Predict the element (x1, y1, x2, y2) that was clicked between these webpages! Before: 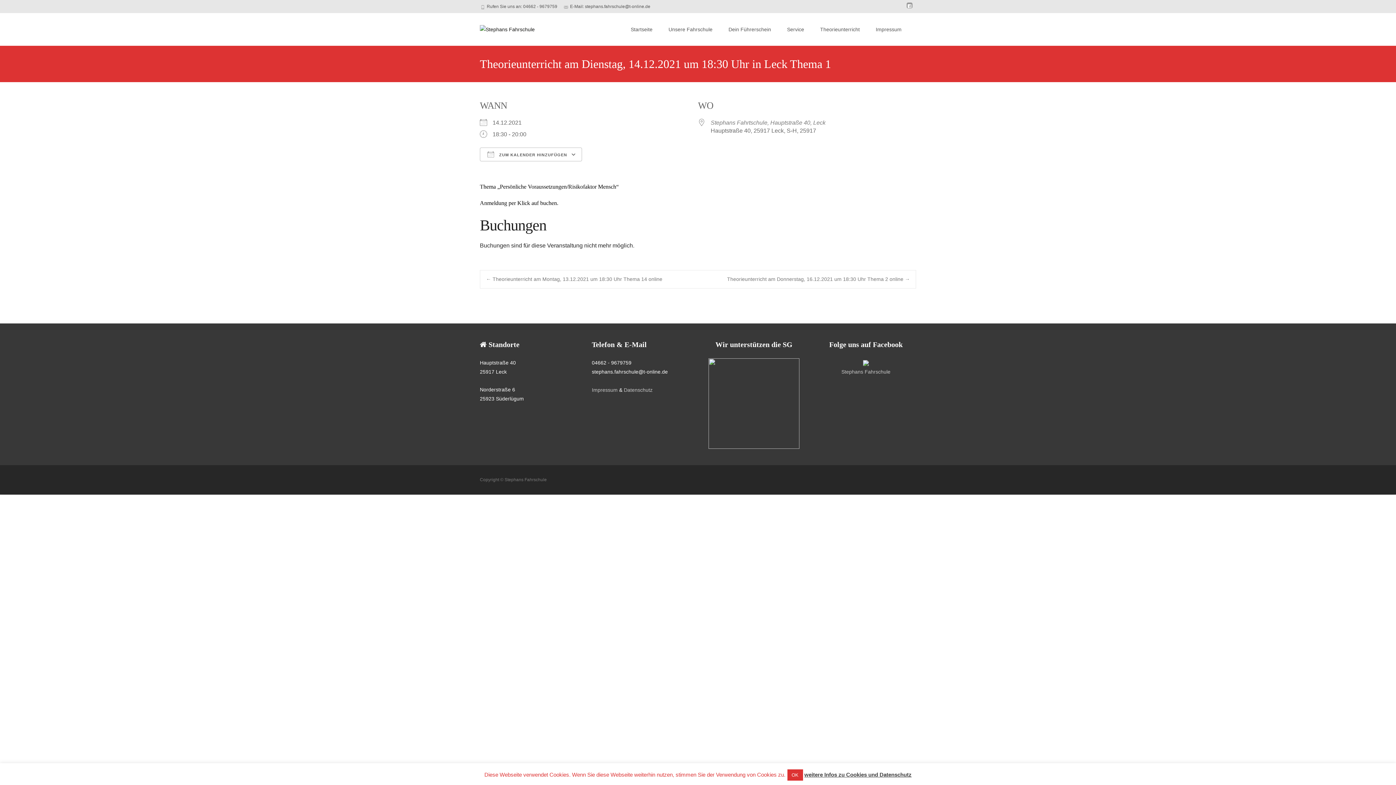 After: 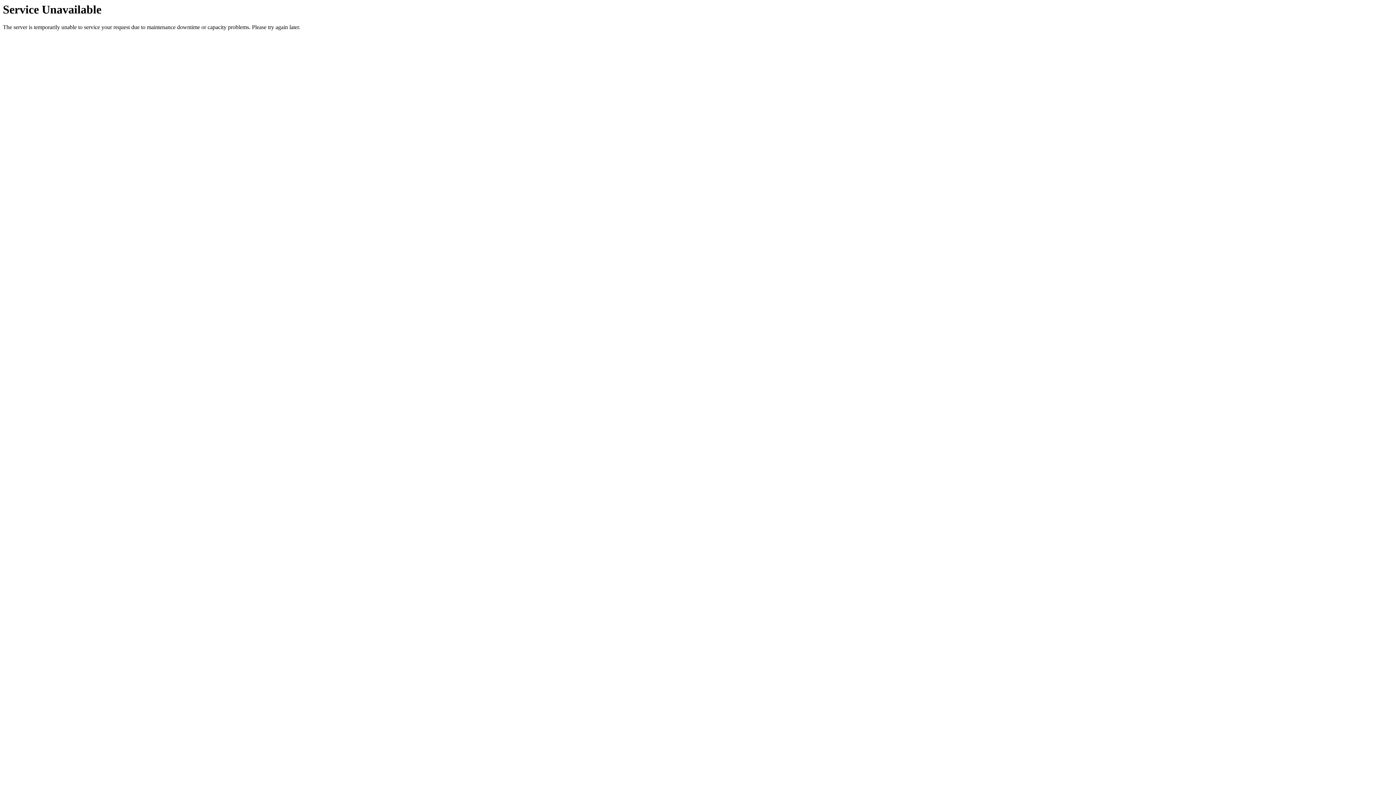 Action: label: Dein Führerschein bbox: (721, 13, 778, 45)